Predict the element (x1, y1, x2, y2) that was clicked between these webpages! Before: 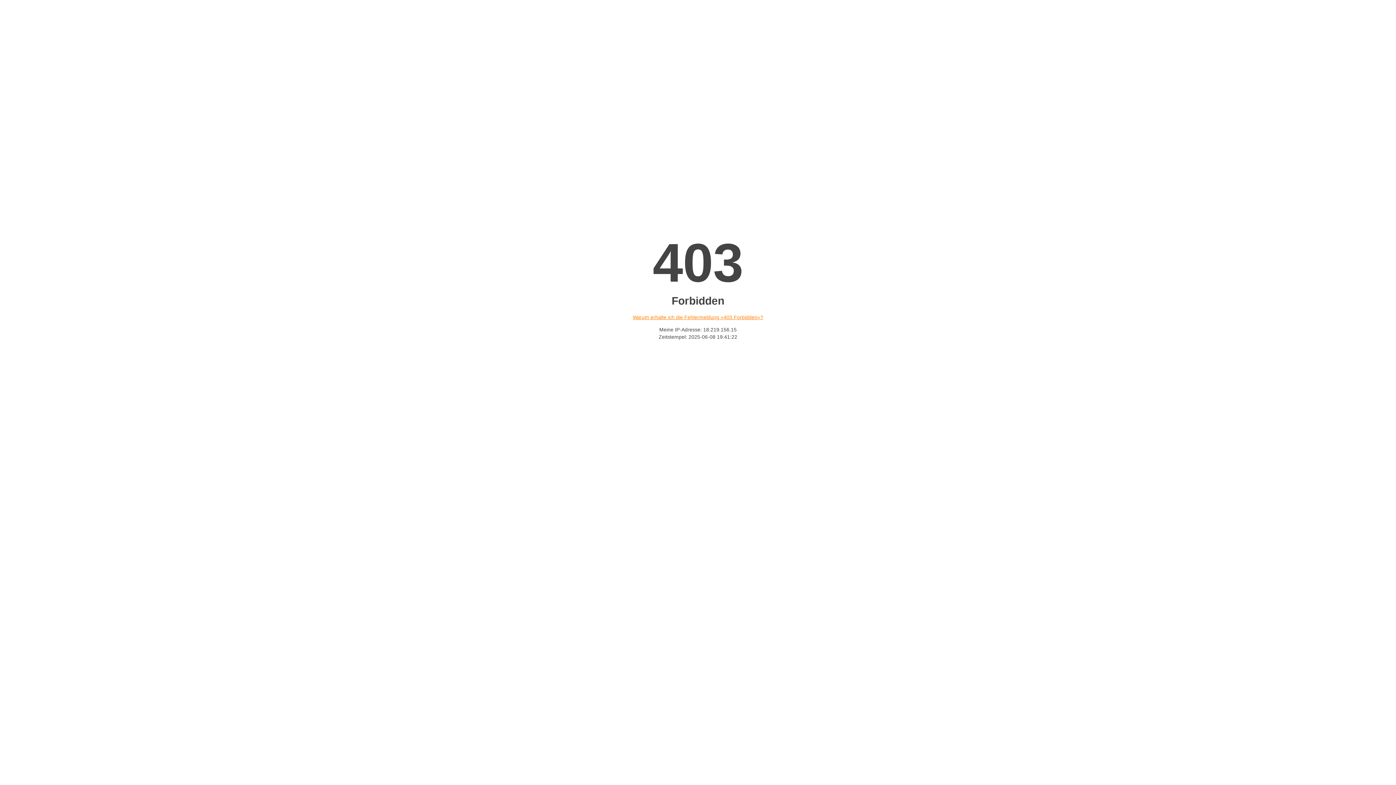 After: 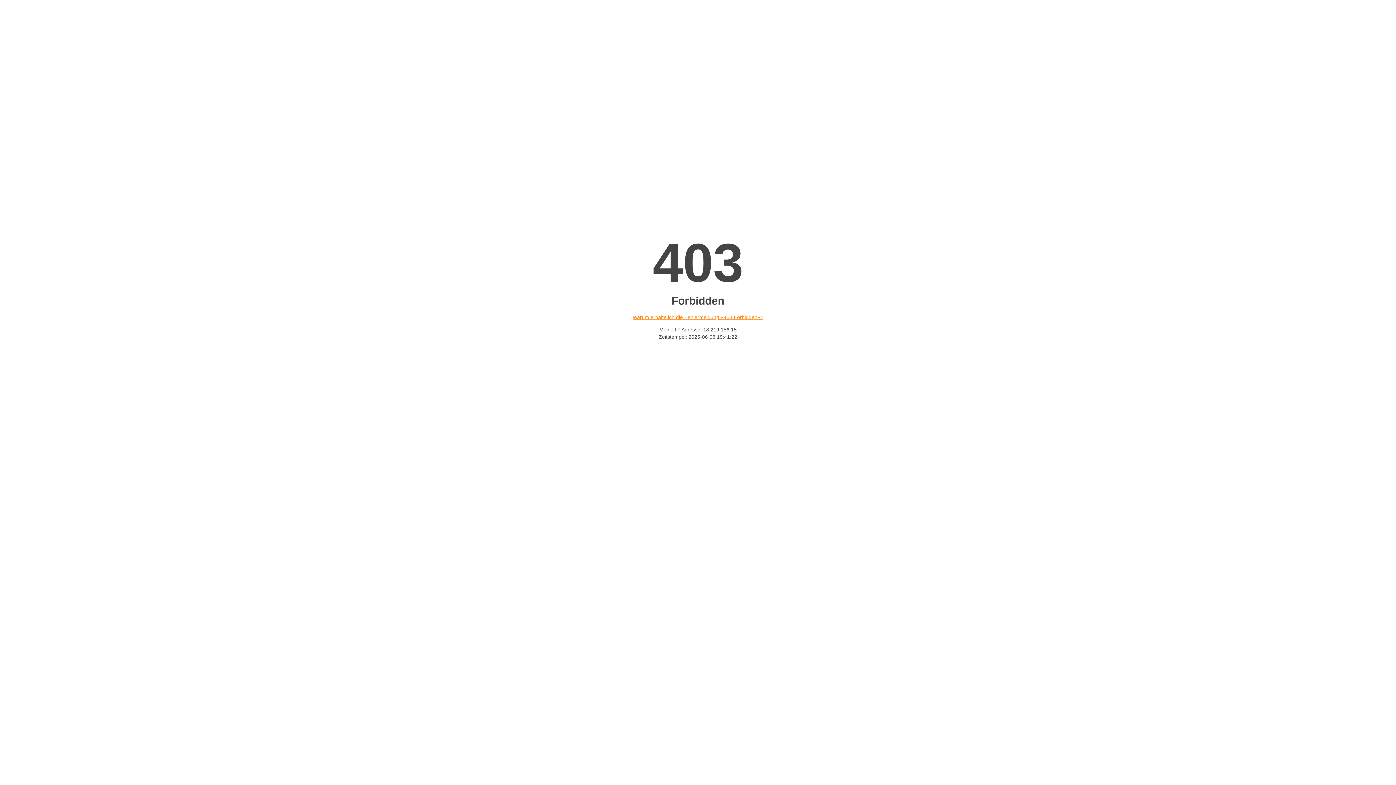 Action: bbox: (632, 314, 763, 320) label: Warum erhalte ich die Fehlermeldung «403 Forbidden»?